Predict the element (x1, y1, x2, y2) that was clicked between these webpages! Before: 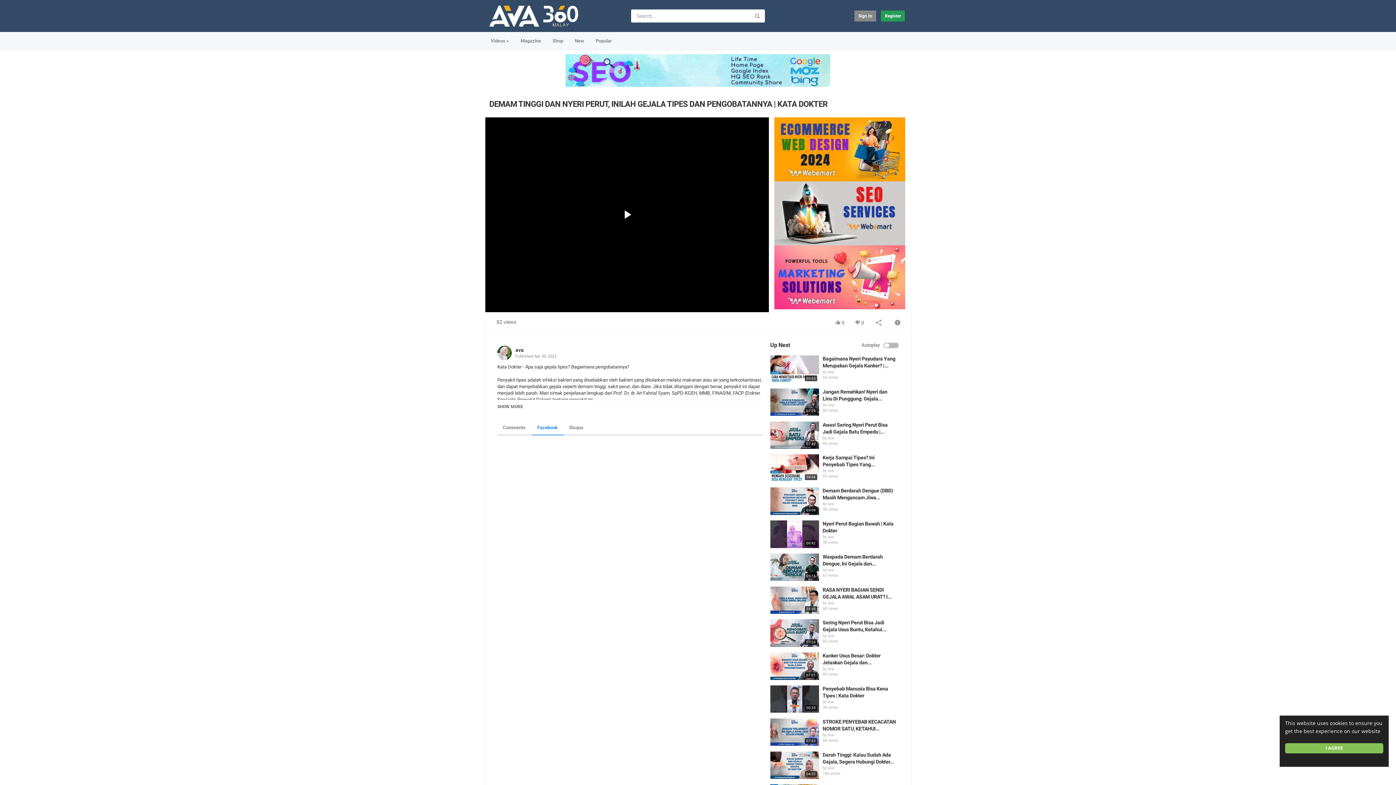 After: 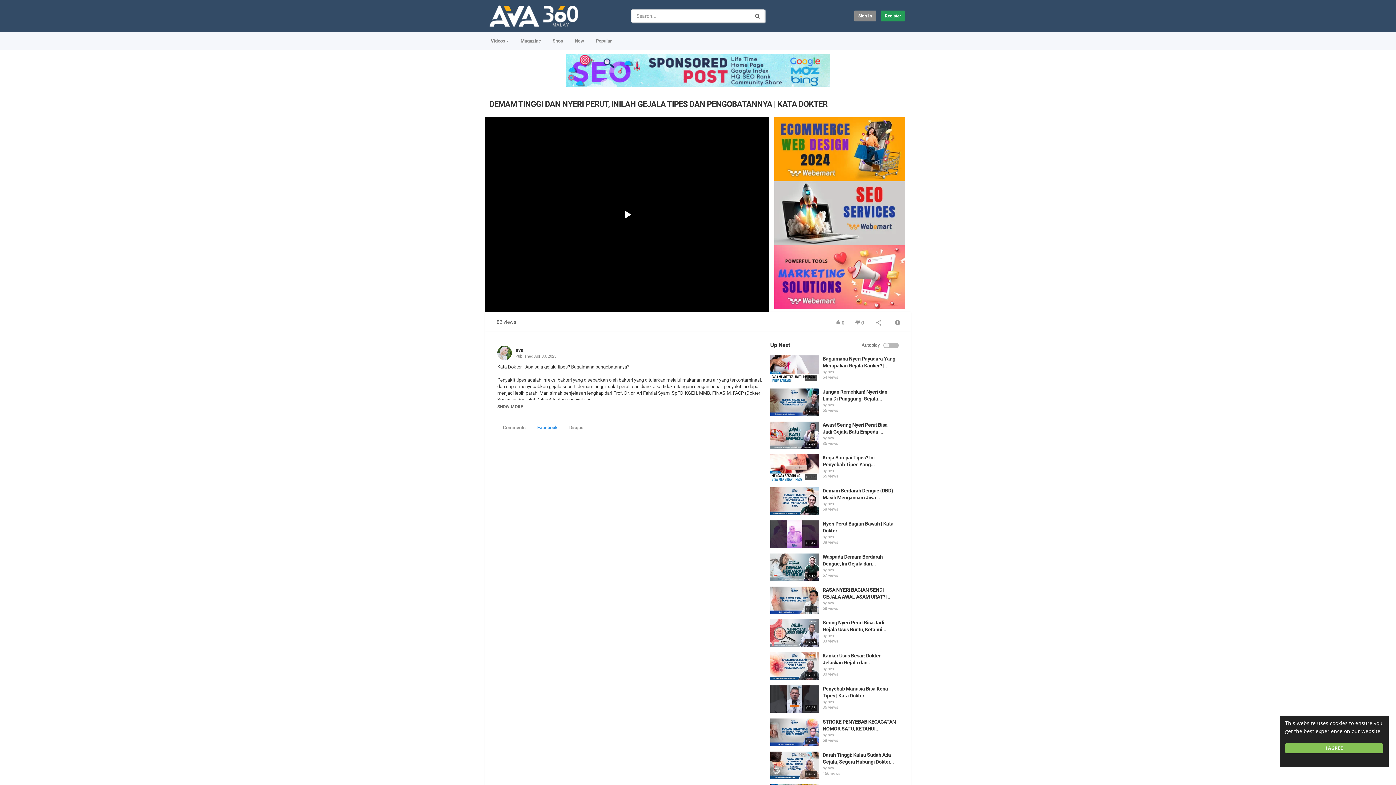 Action: bbox: (750, 9, 764, 22)